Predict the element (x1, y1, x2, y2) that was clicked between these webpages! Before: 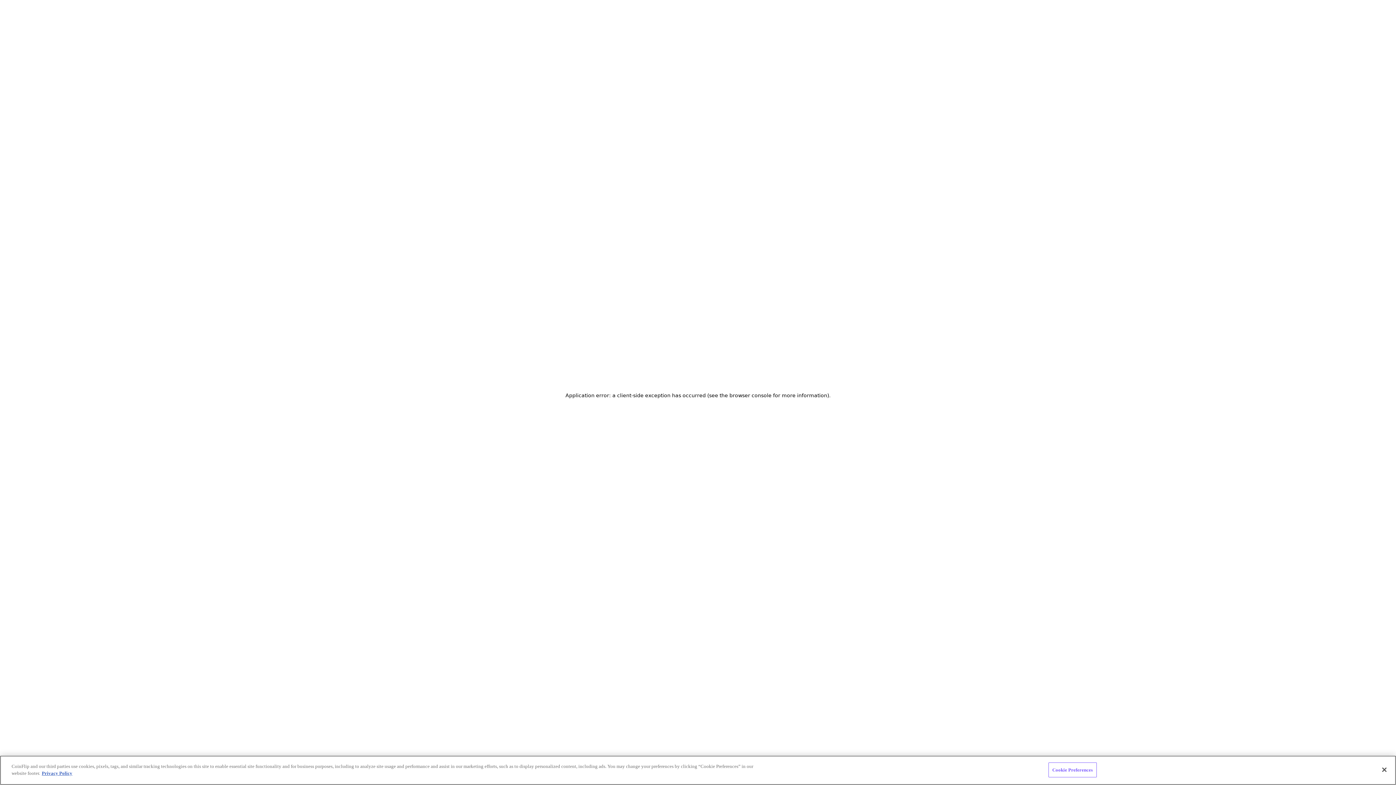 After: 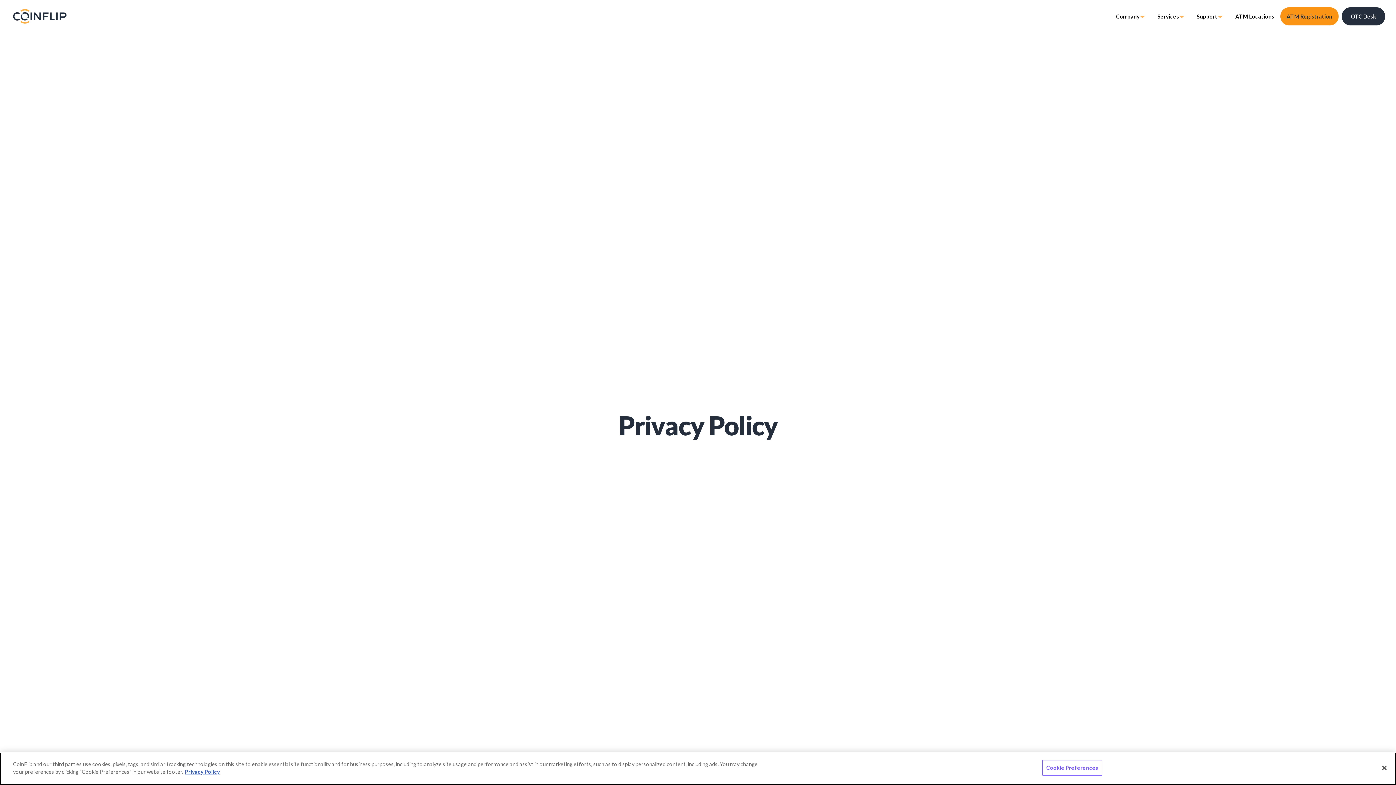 Action: bbox: (41, 770, 72, 776) label: Privacy Policy, opens in a new tab